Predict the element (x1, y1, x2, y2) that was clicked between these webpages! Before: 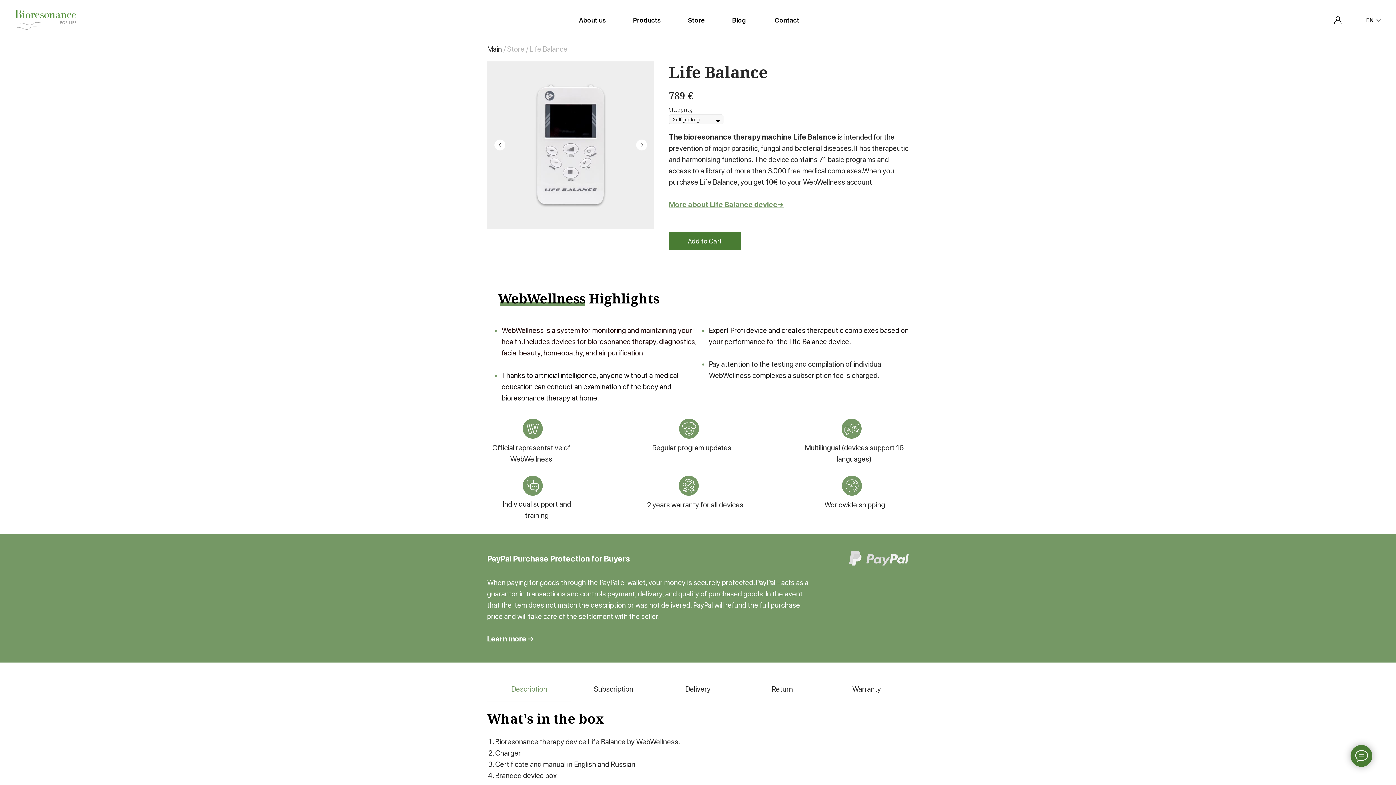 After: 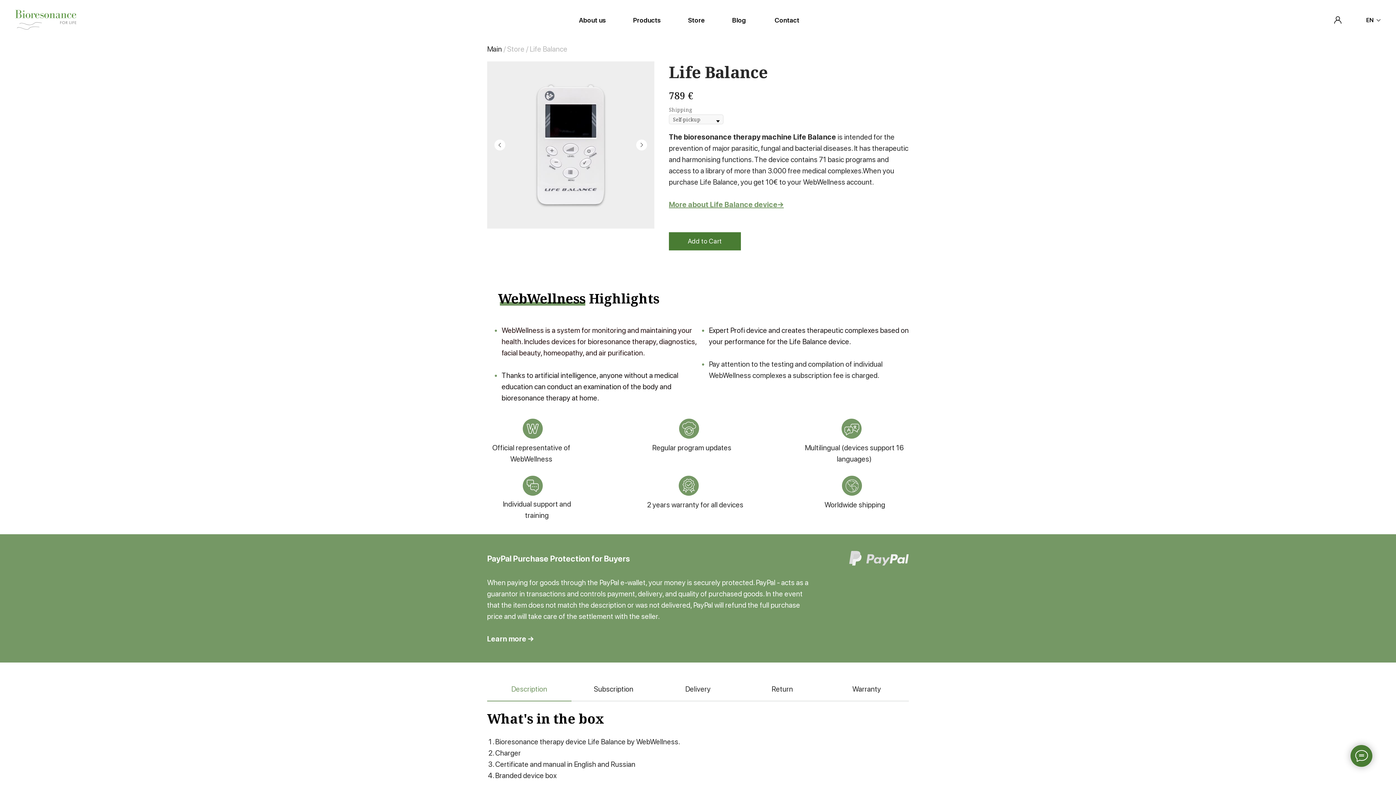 Action: label: Закрыть диалоговое окно bbox: (1377, 3, 1392, 19)